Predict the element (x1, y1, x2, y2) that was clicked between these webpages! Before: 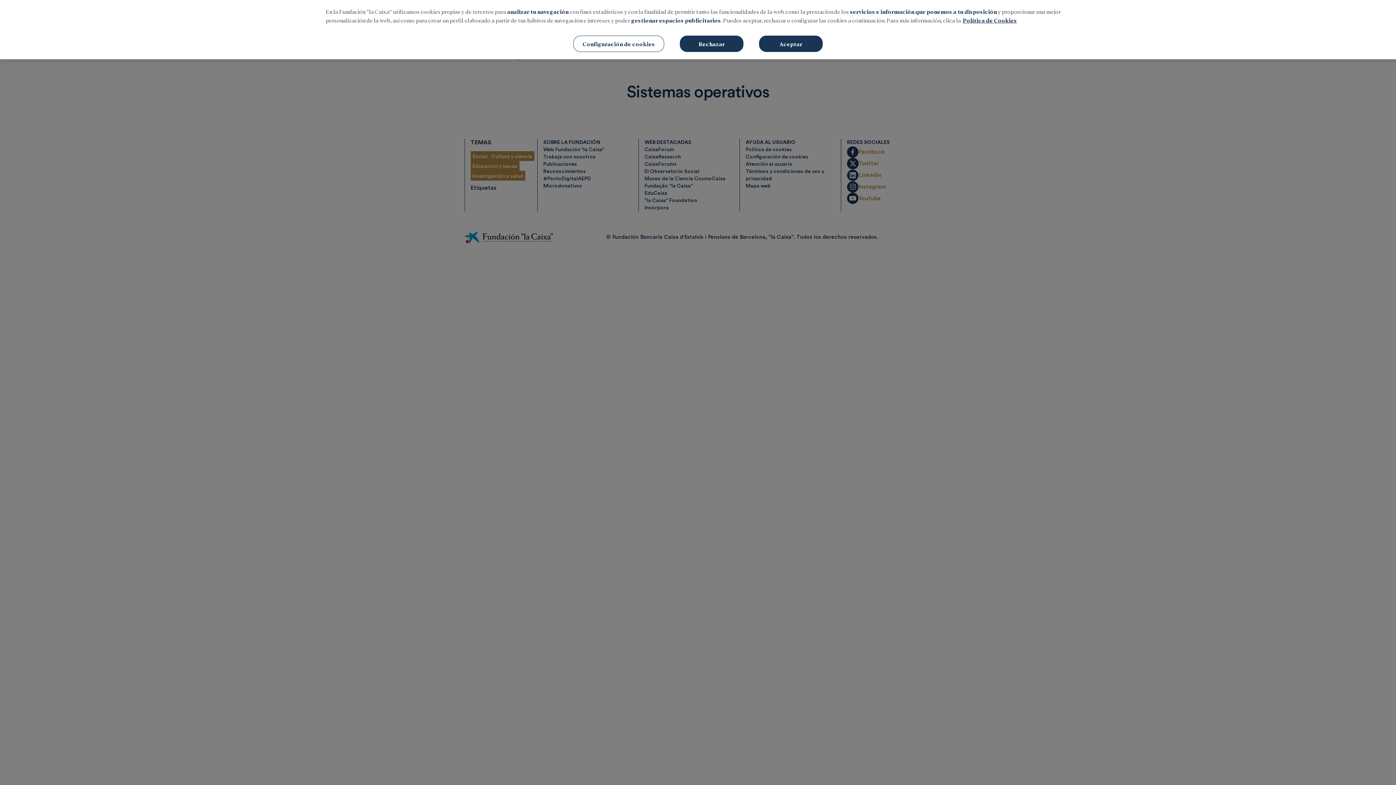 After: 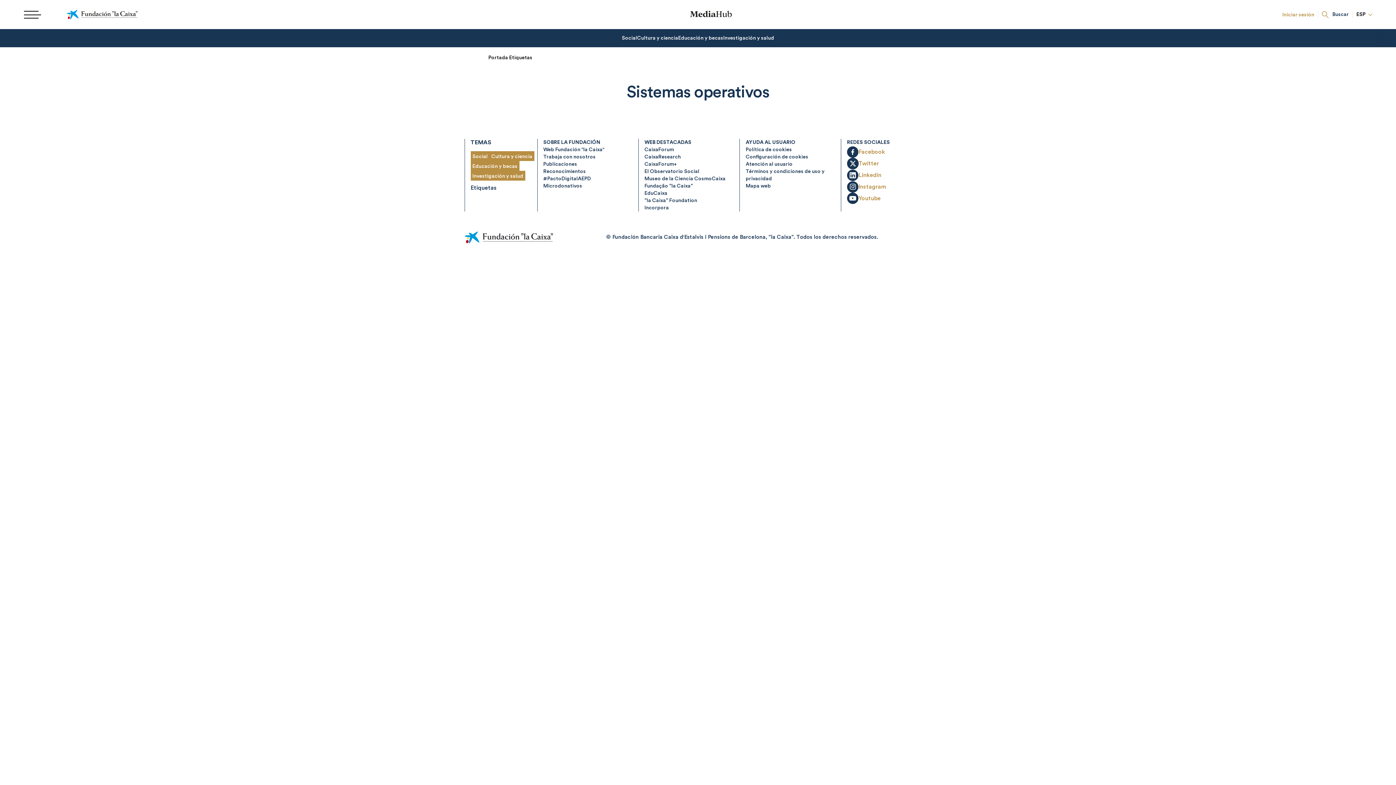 Action: label: Aceptar bbox: (759, 35, 822, 52)